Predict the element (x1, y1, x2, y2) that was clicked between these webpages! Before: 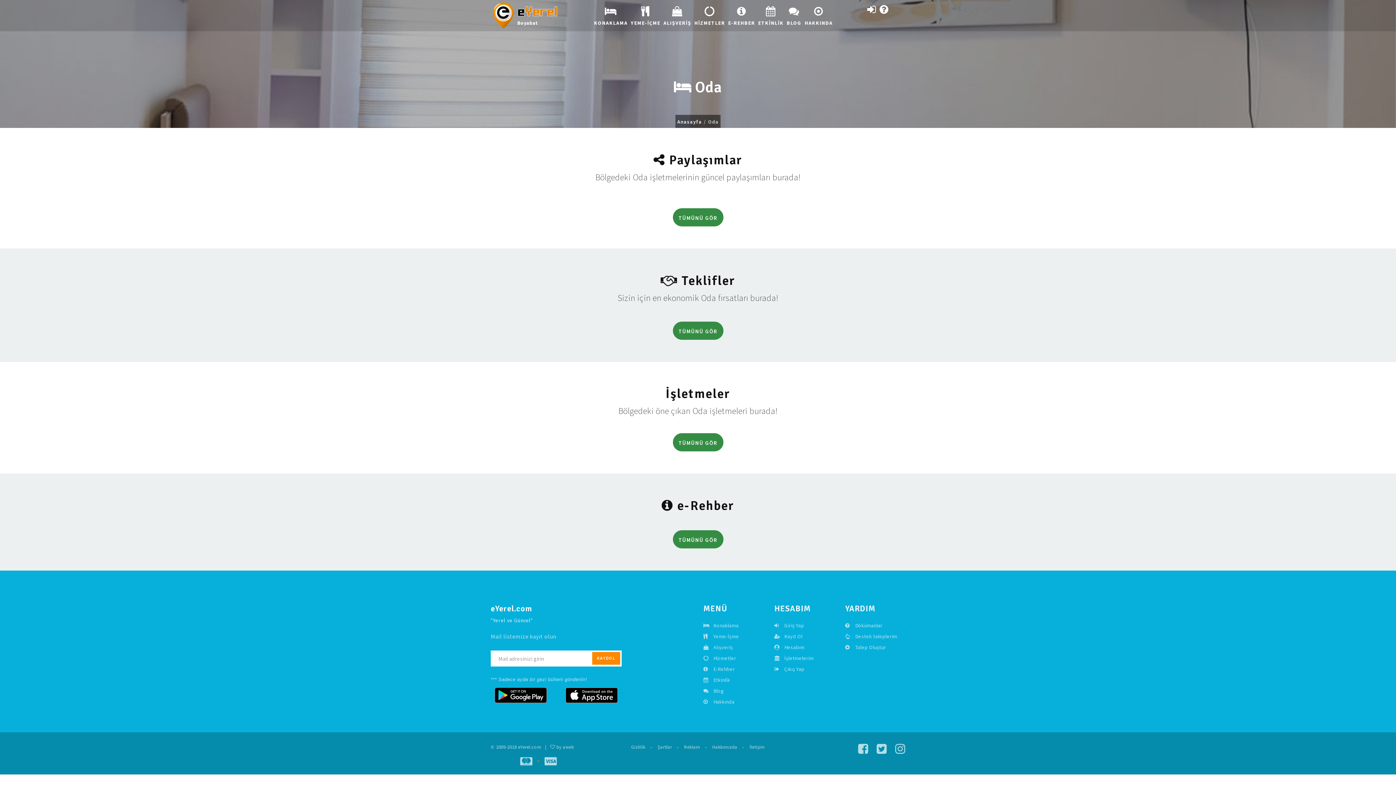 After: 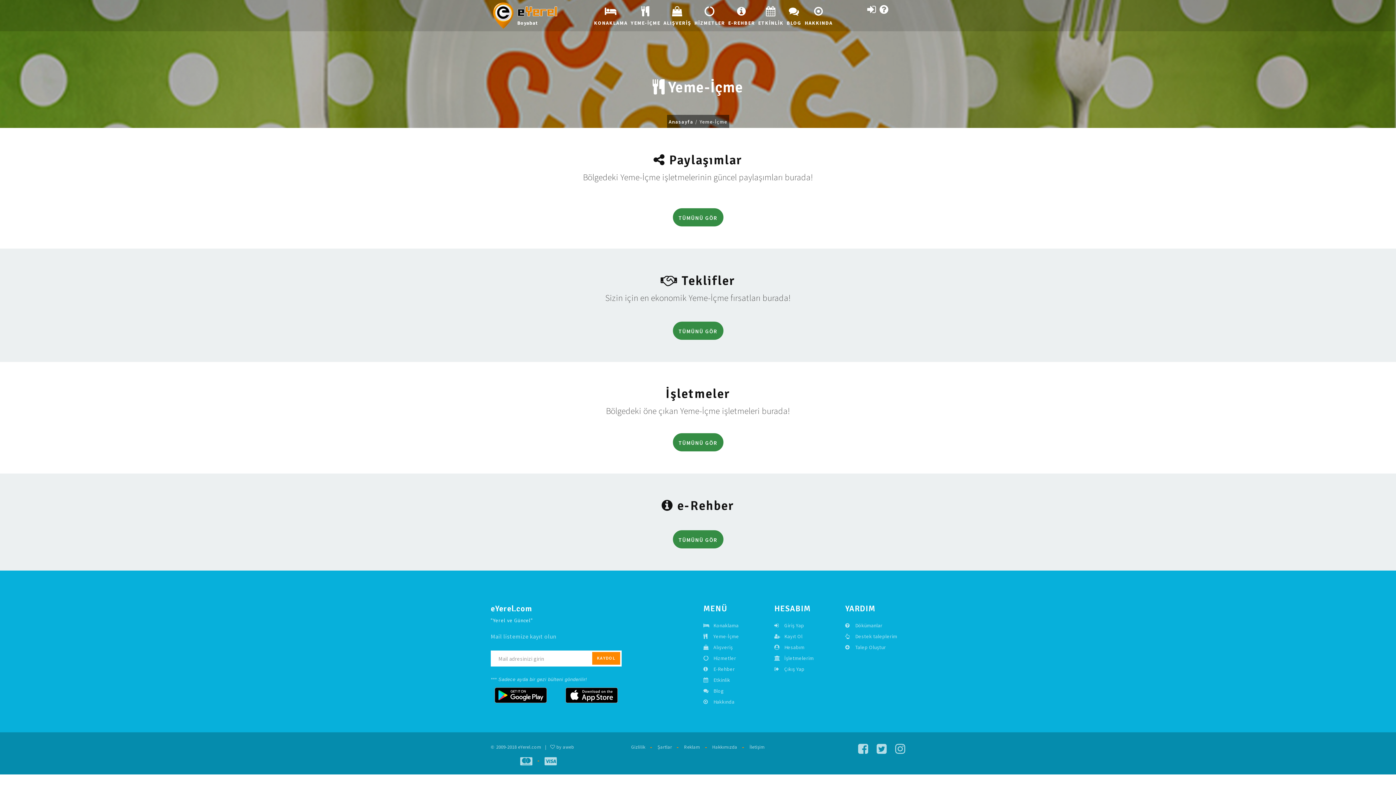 Action: bbox: (629, 6, 660, 29) label: YEME-İÇME